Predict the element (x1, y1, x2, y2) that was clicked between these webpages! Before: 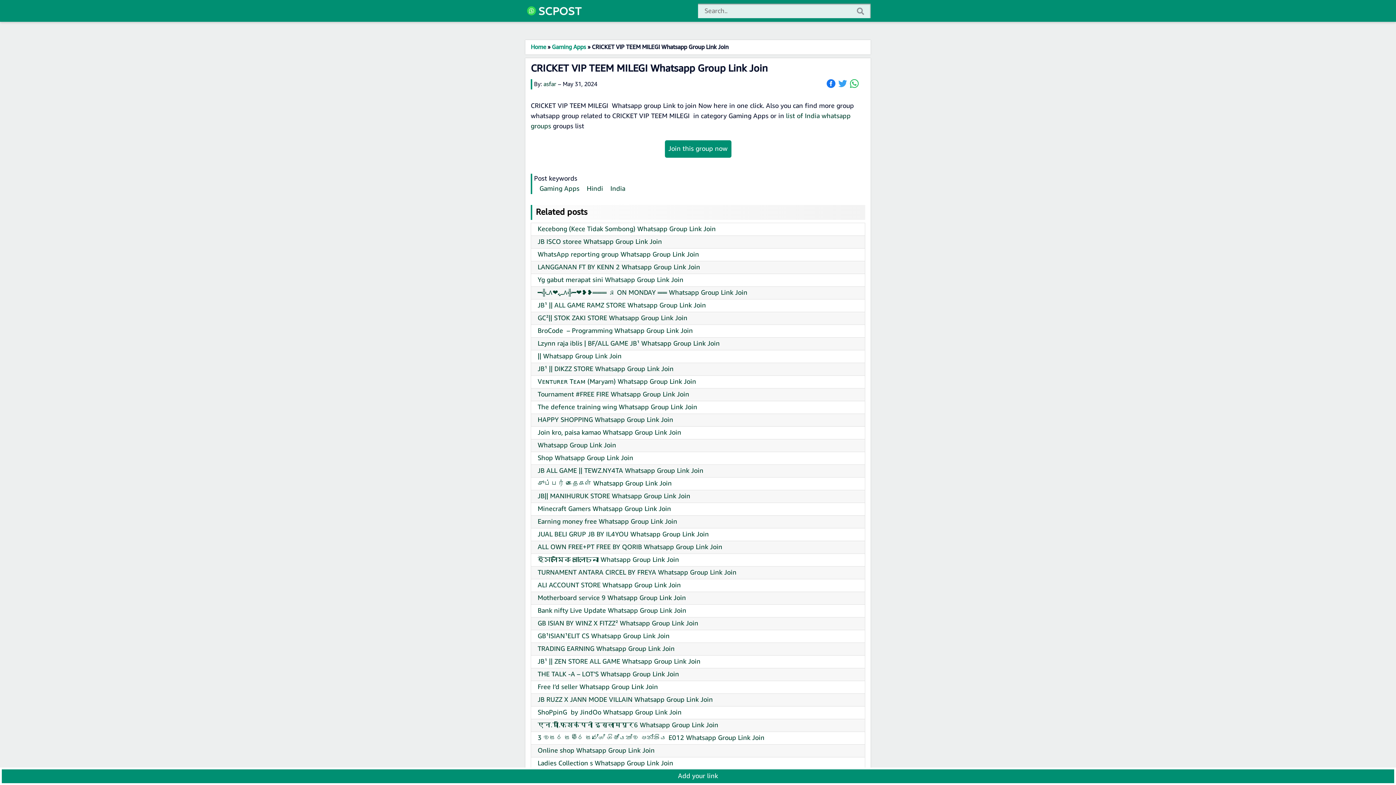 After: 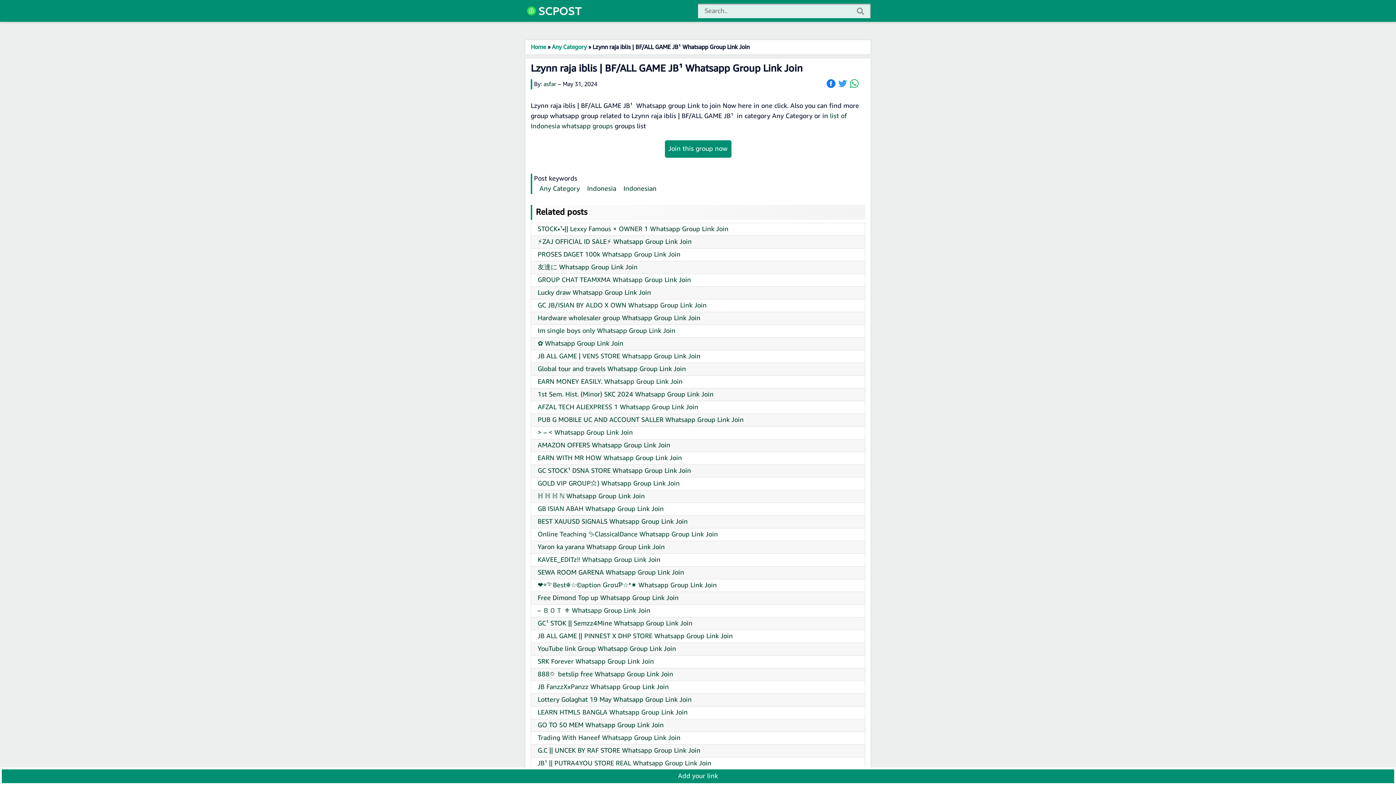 Action: bbox: (537, 338, 720, 348) label: Lzynn raja iblis | BF/ALL GAME JB¹ Whatsapp Group Link Join